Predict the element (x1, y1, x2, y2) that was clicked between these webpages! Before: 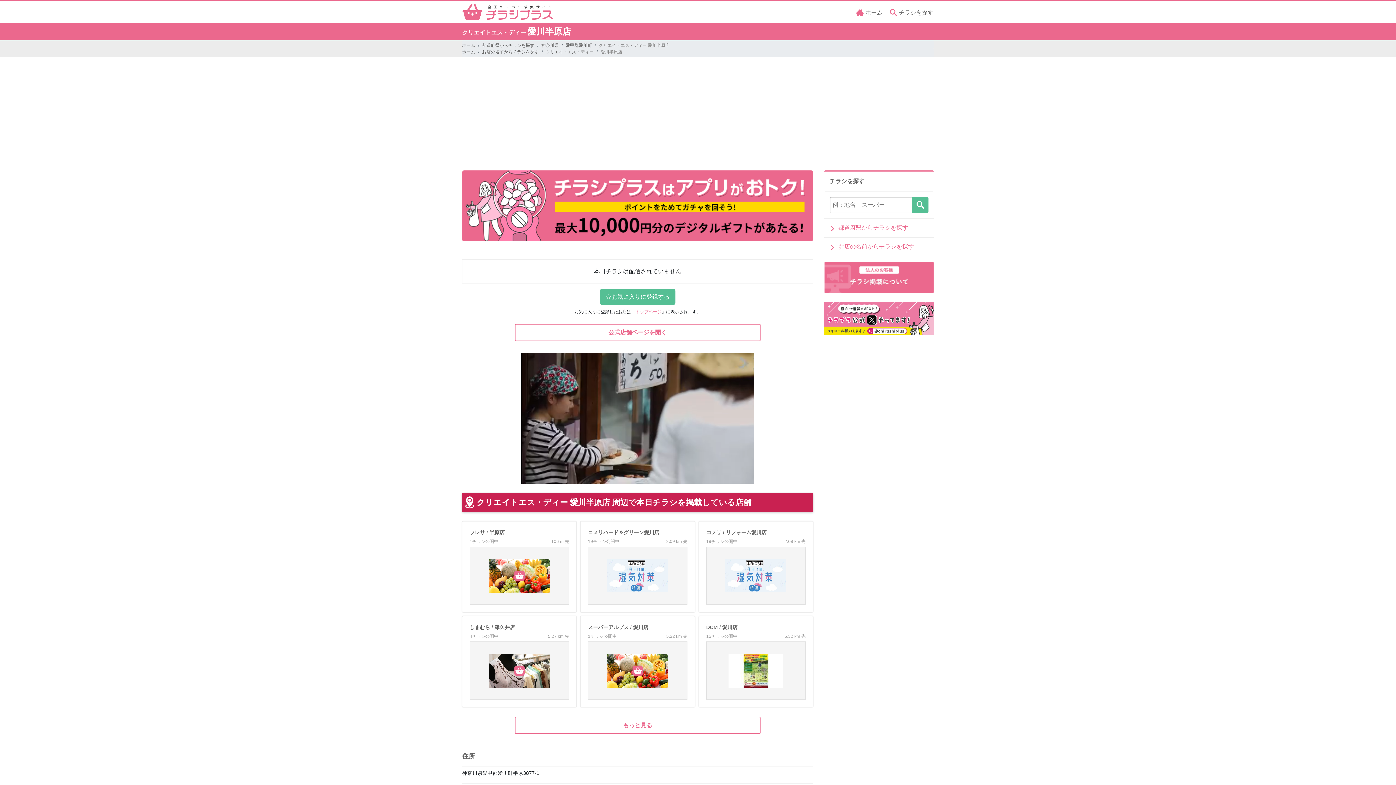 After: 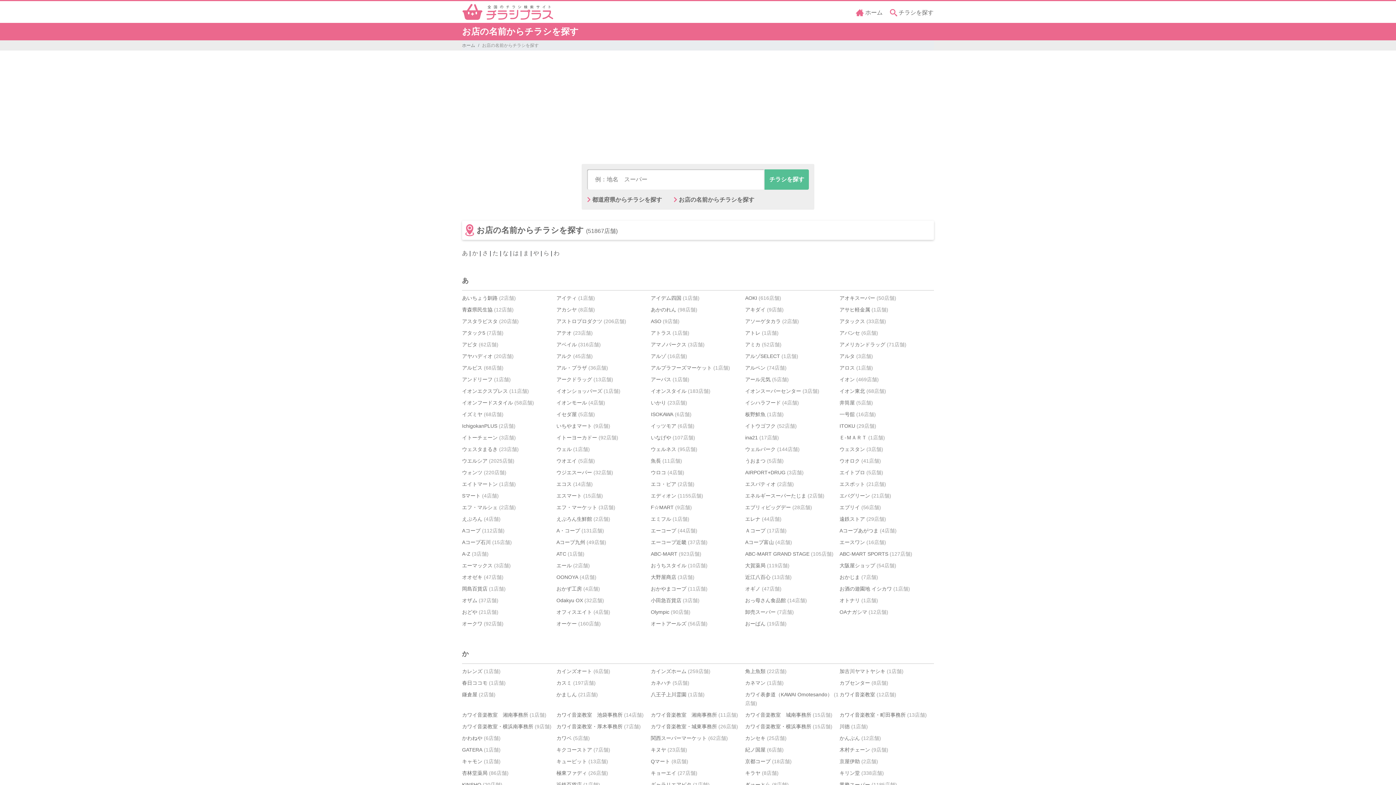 Action: label: お店の名前からチラシを探す bbox: (829, 243, 914, 249)